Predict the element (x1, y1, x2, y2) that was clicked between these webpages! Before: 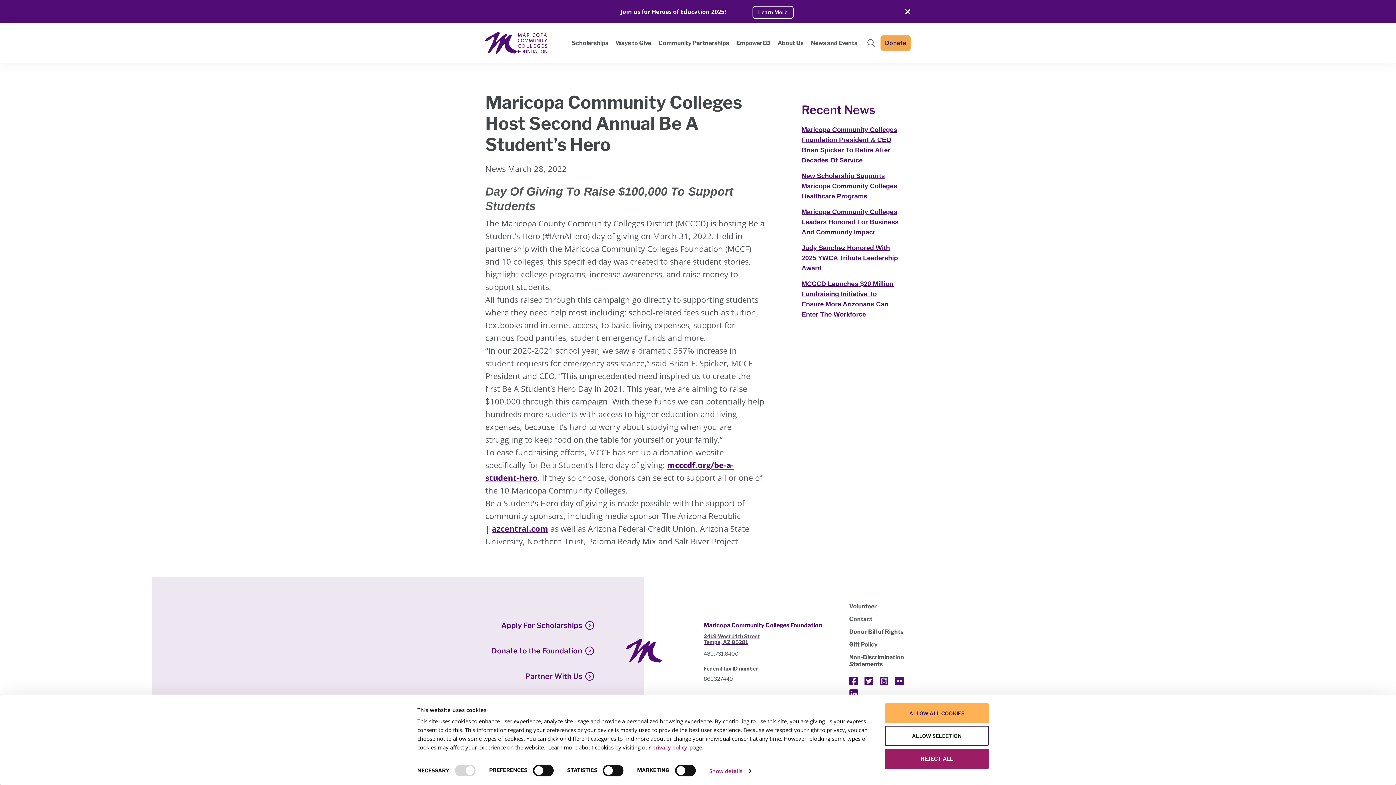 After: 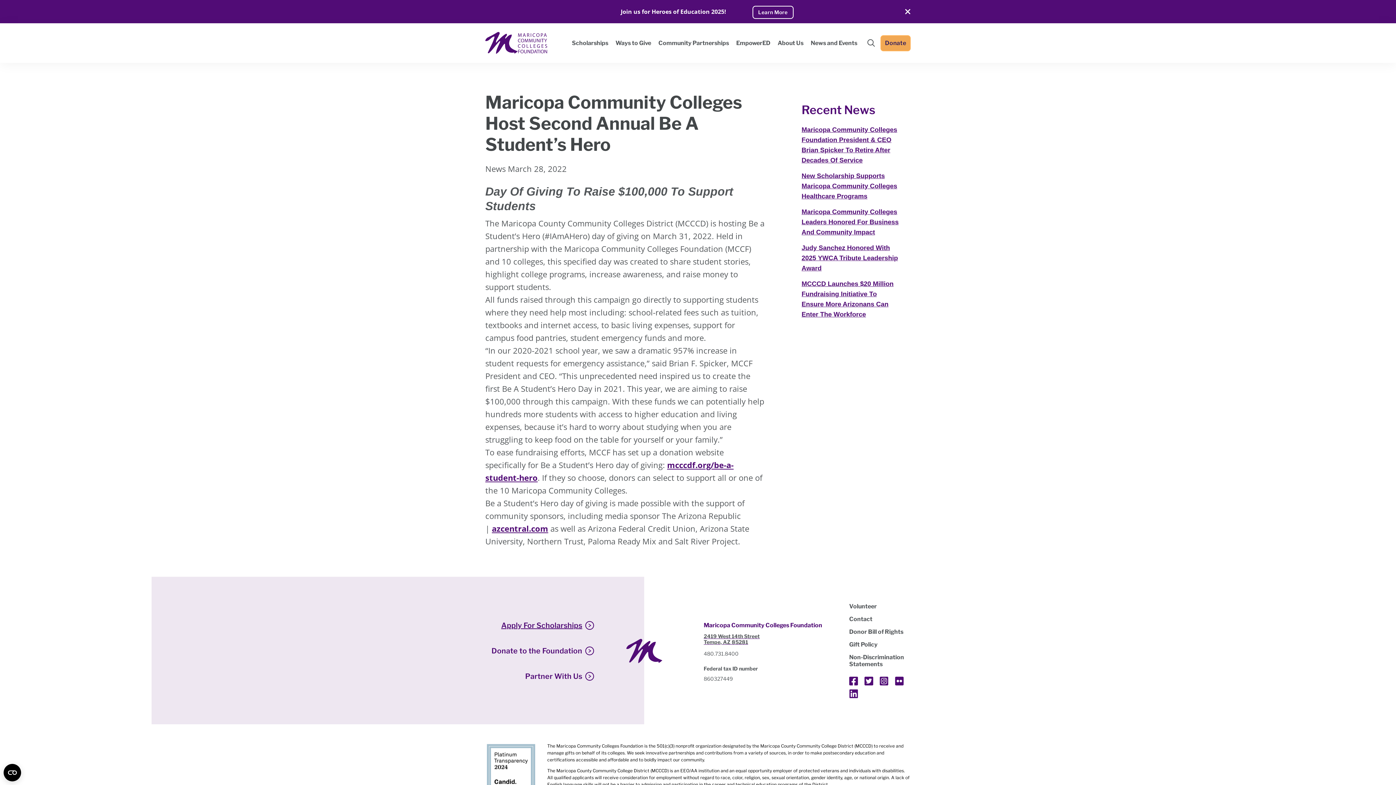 Action: bbox: (491, 621, 594, 630) label: Apply For Scholarships